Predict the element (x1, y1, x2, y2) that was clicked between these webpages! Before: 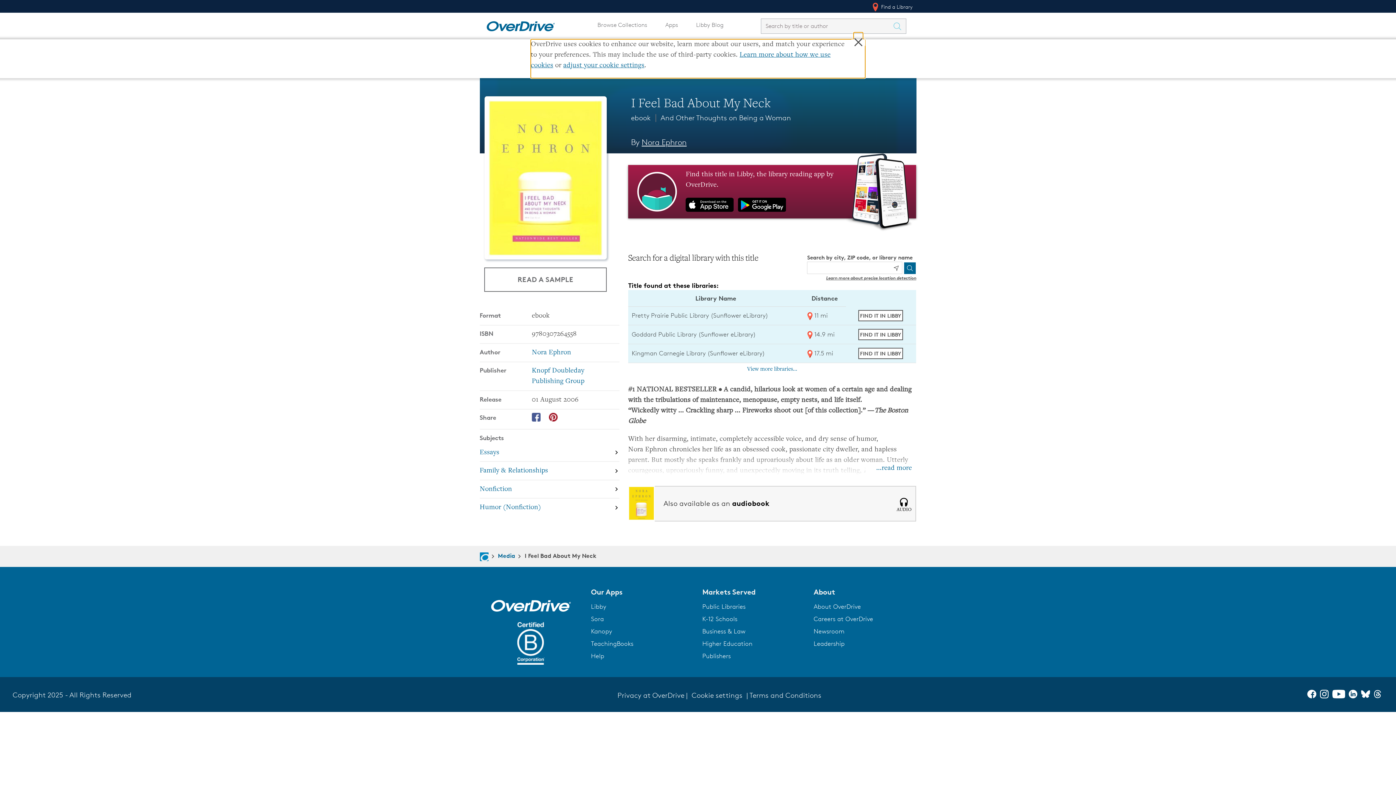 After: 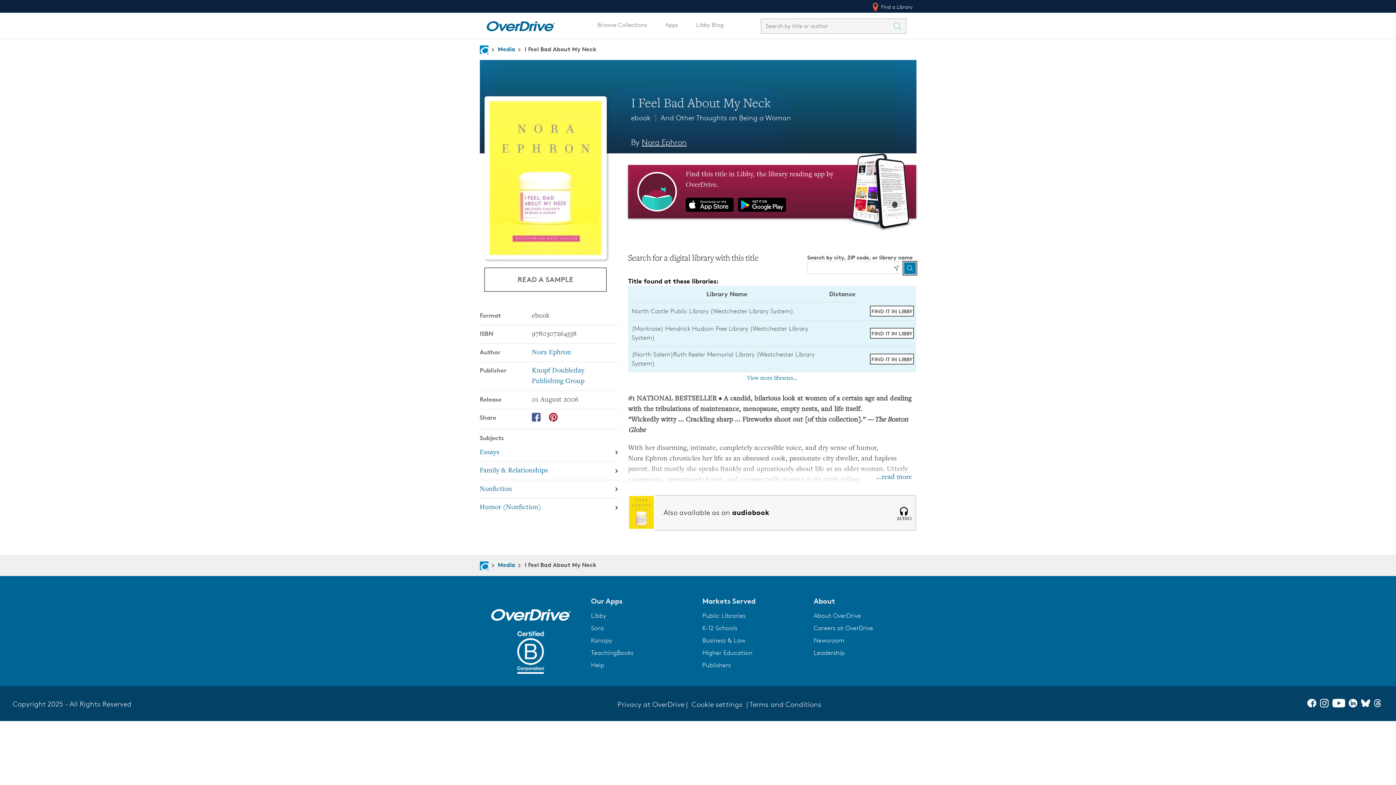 Action: label: Search bbox: (904, 262, 916, 274)